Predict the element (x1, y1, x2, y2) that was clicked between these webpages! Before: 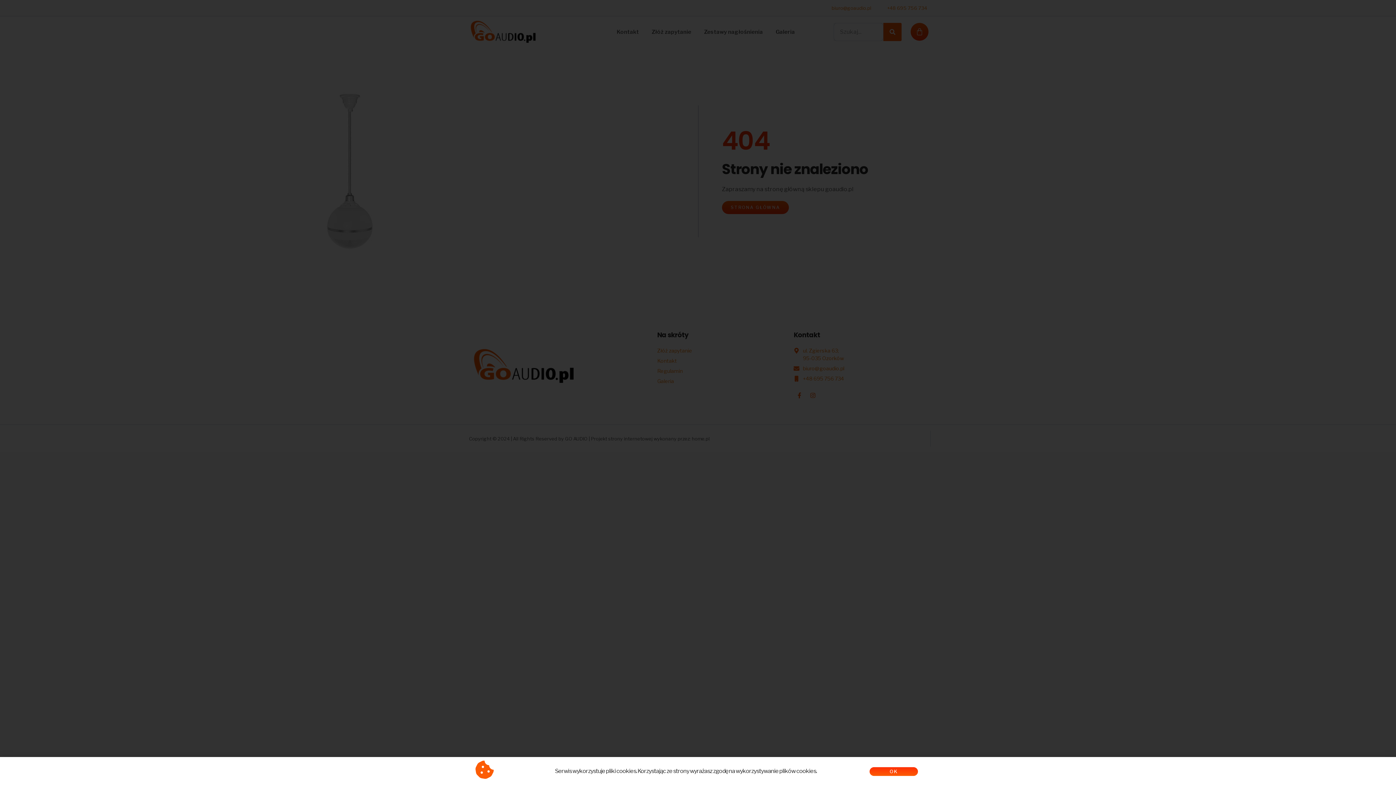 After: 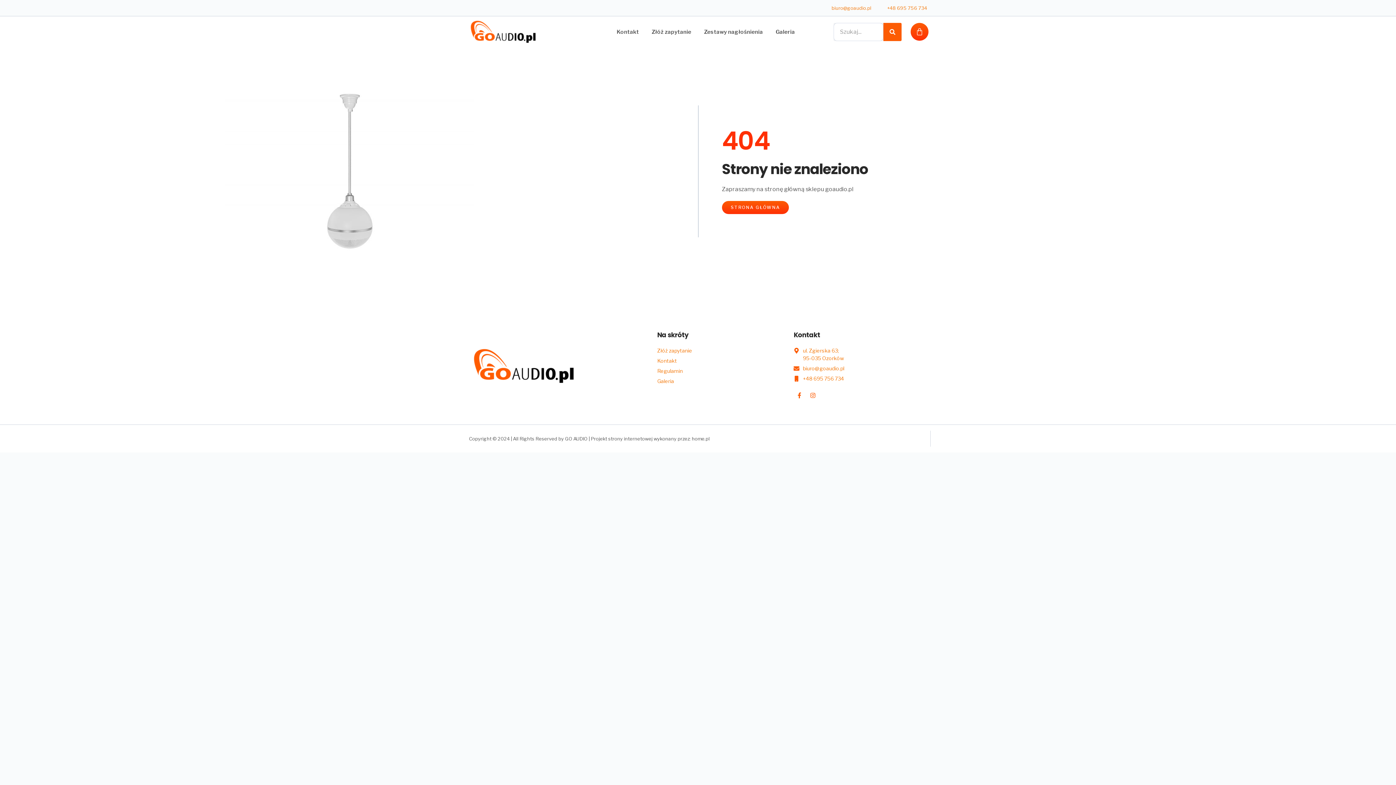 Action: bbox: (869, 767, 918, 776) label: OK